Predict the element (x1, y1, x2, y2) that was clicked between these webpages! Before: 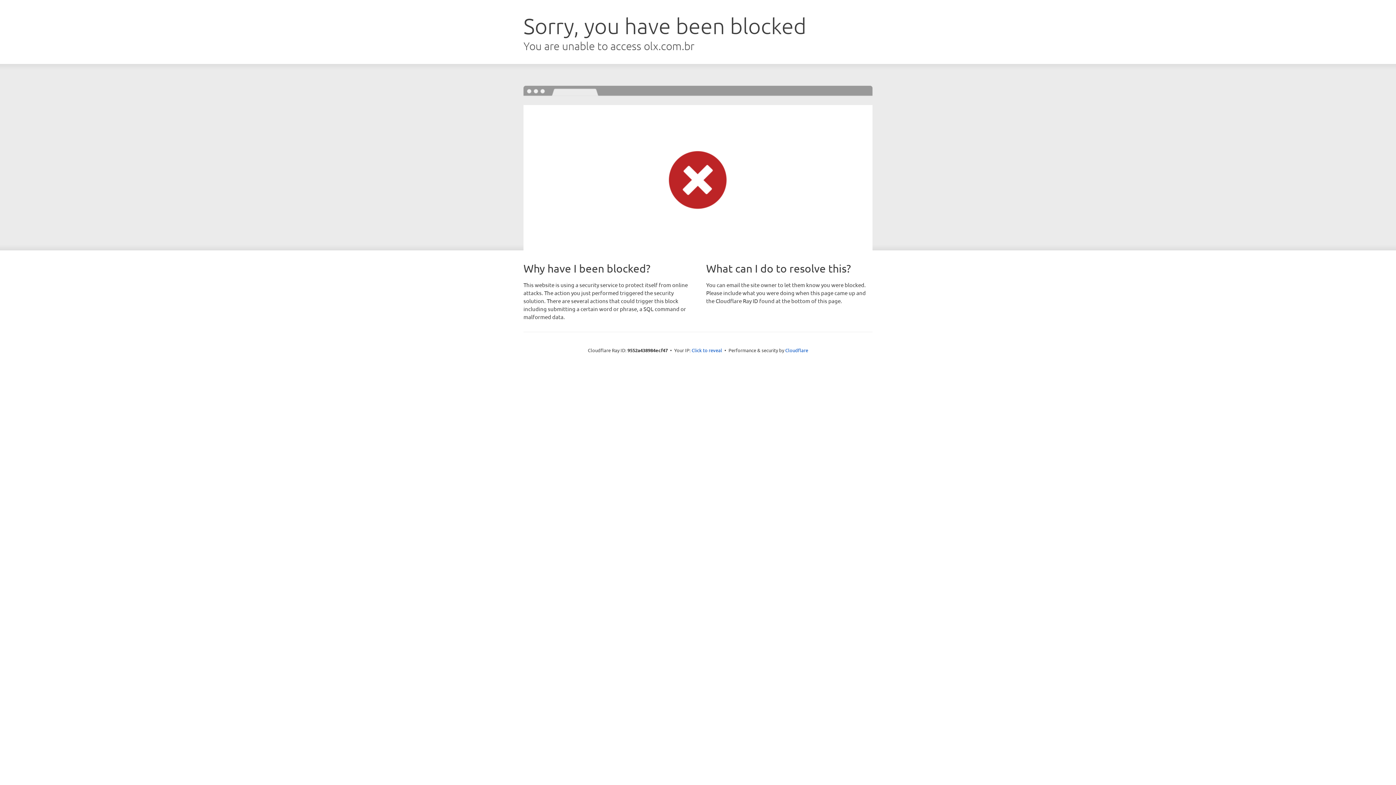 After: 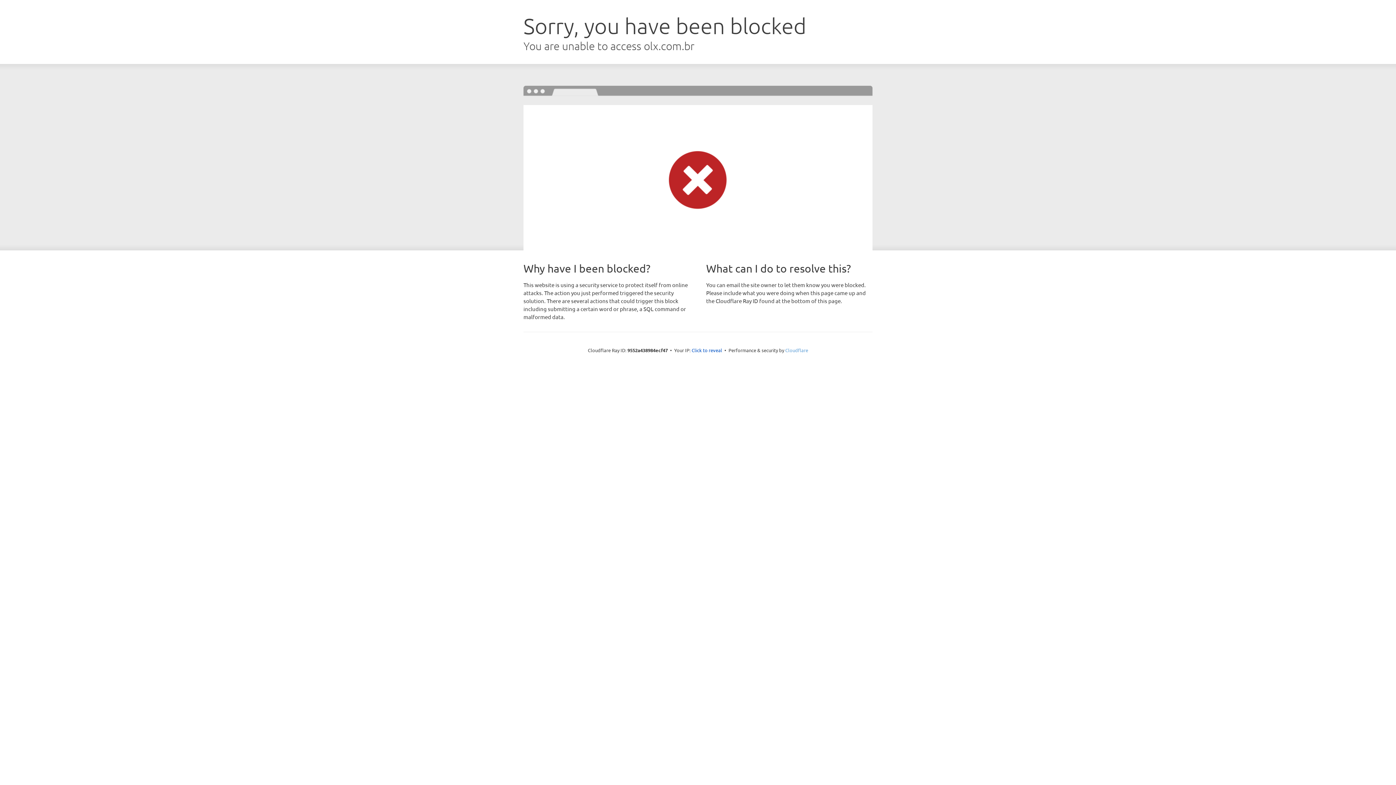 Action: label: Cloudflare bbox: (785, 347, 808, 353)